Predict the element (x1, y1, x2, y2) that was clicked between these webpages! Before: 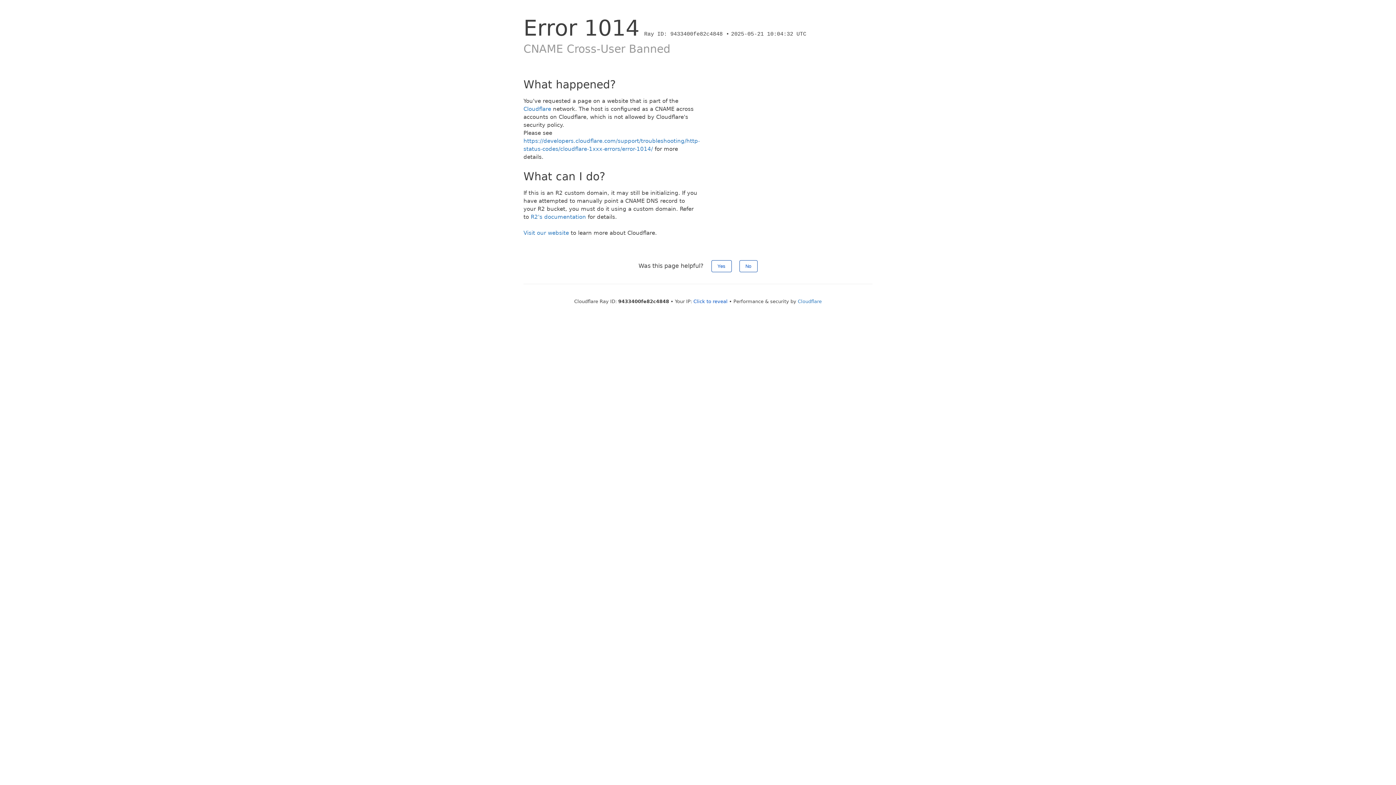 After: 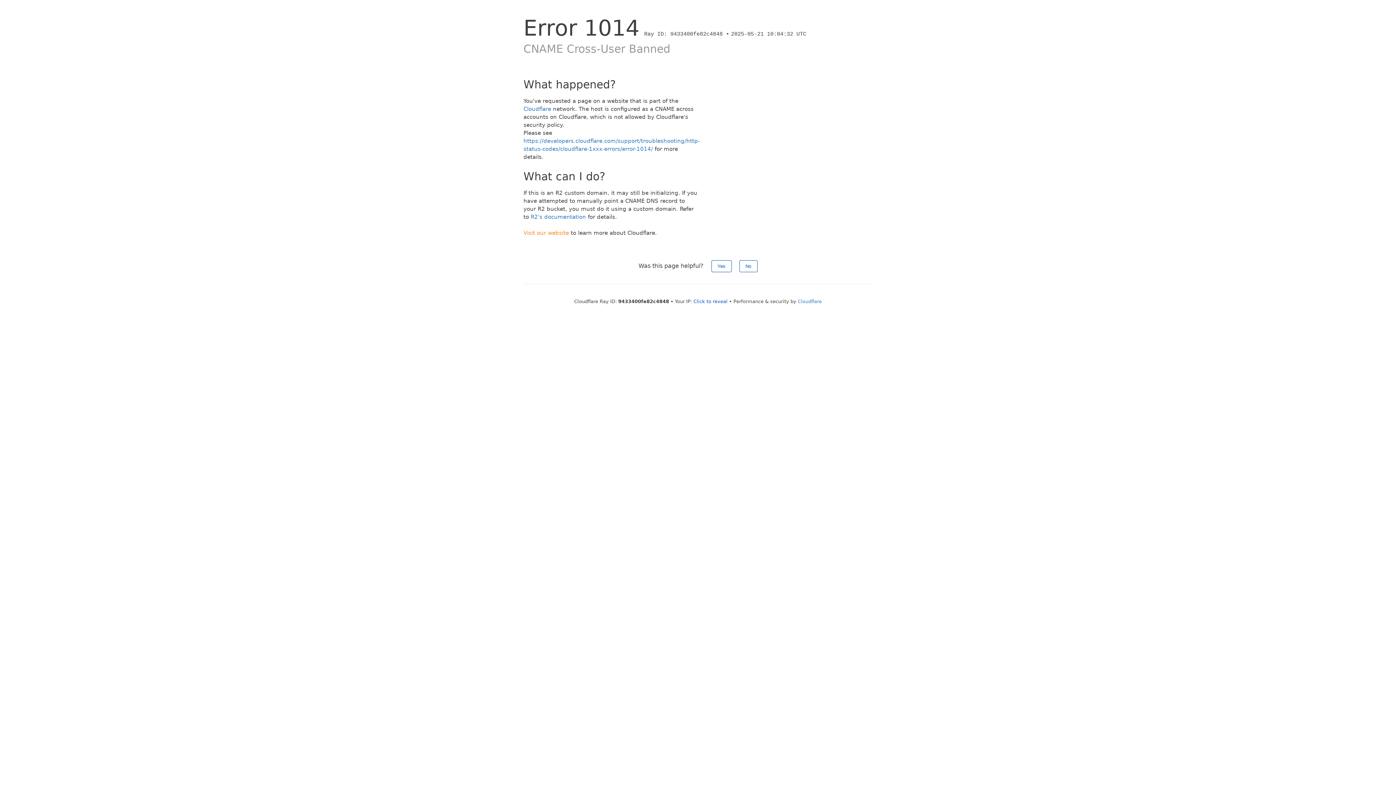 Action: bbox: (523, 229, 569, 236) label: Visit our website